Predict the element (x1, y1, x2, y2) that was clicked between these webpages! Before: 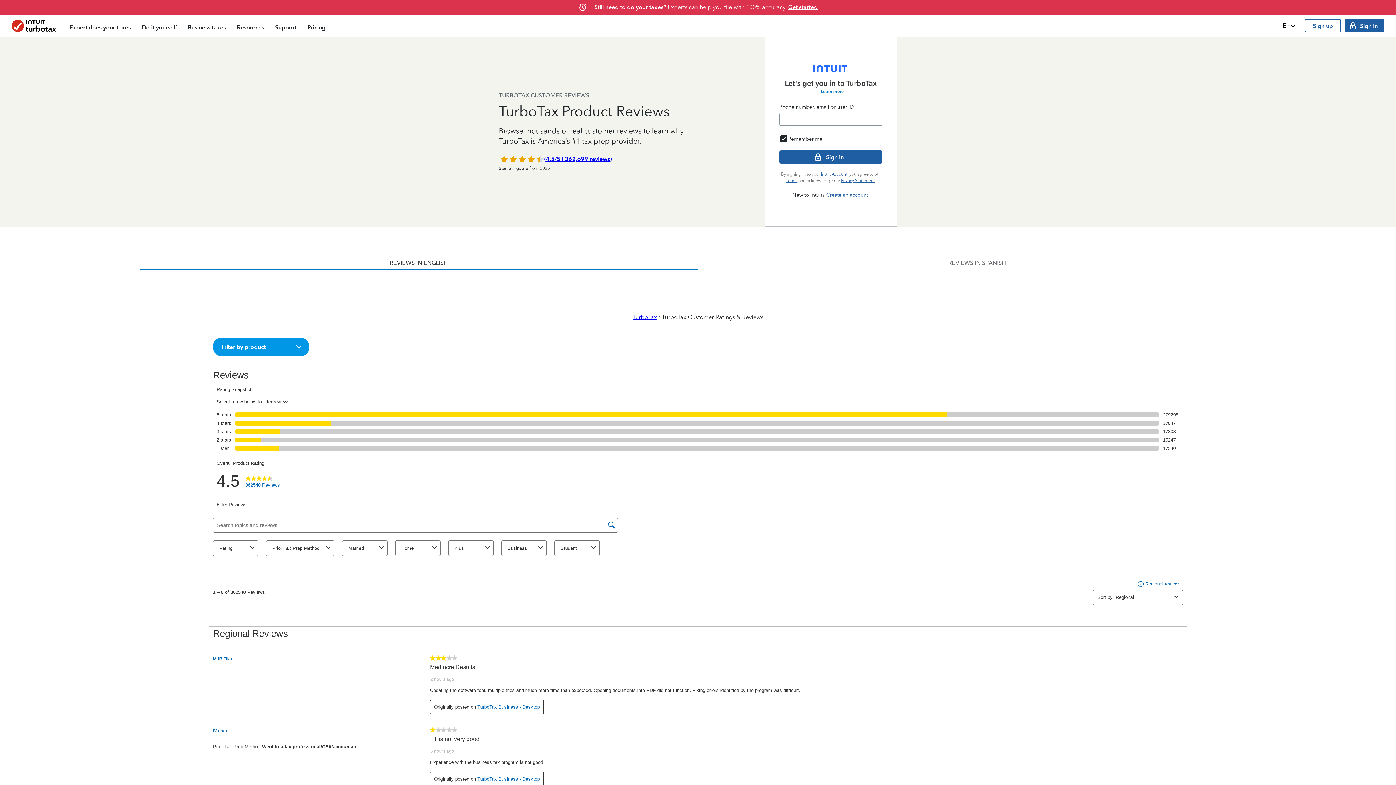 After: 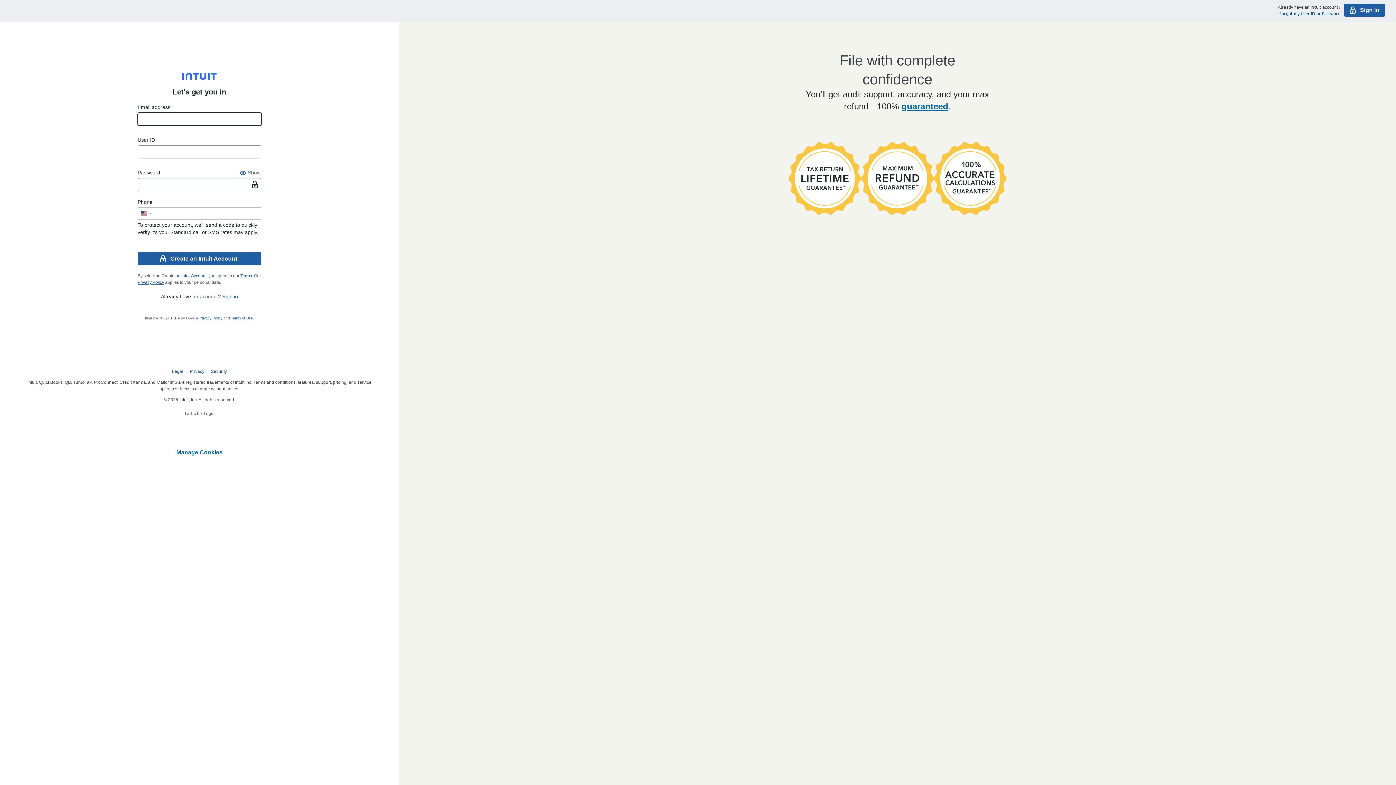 Action: bbox: (1305, 19, 1341, 32) label: Sign up